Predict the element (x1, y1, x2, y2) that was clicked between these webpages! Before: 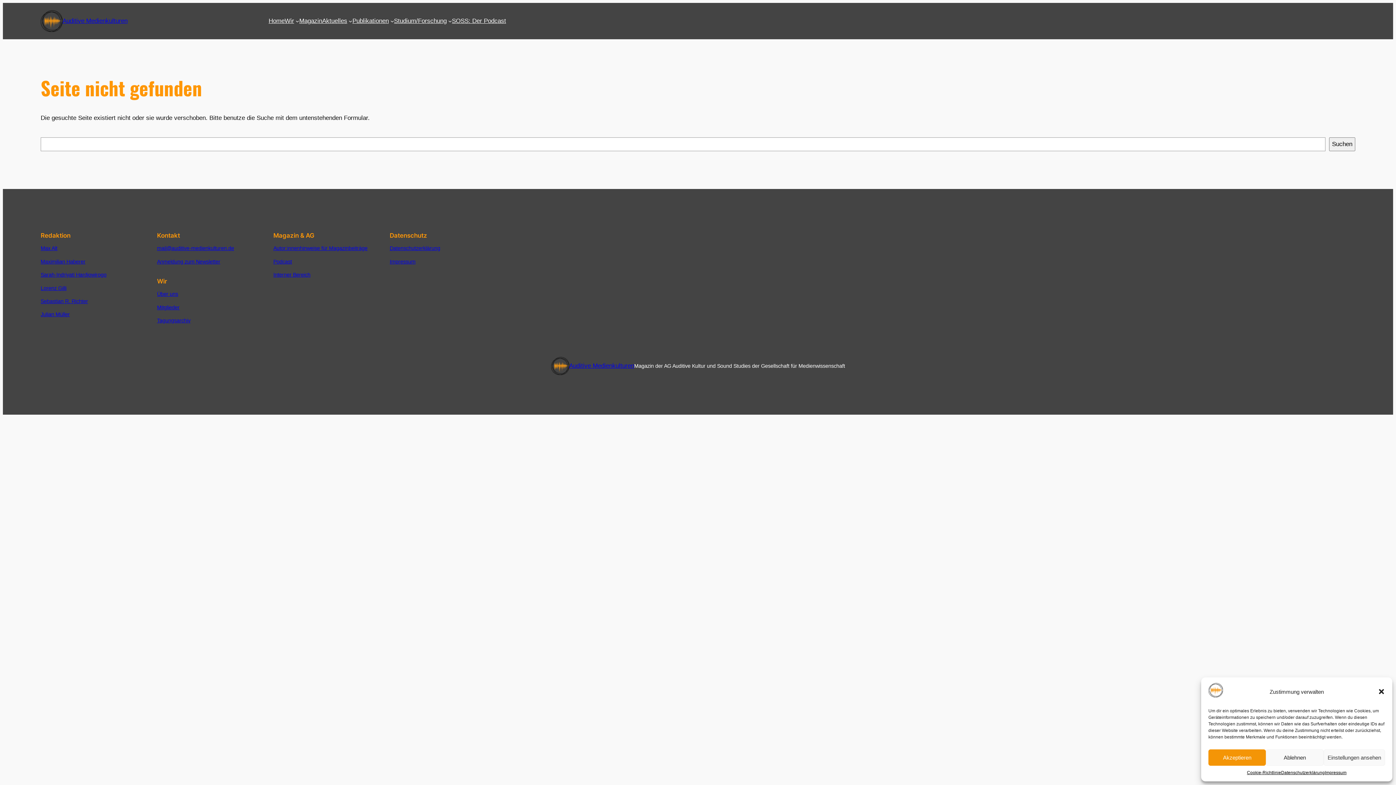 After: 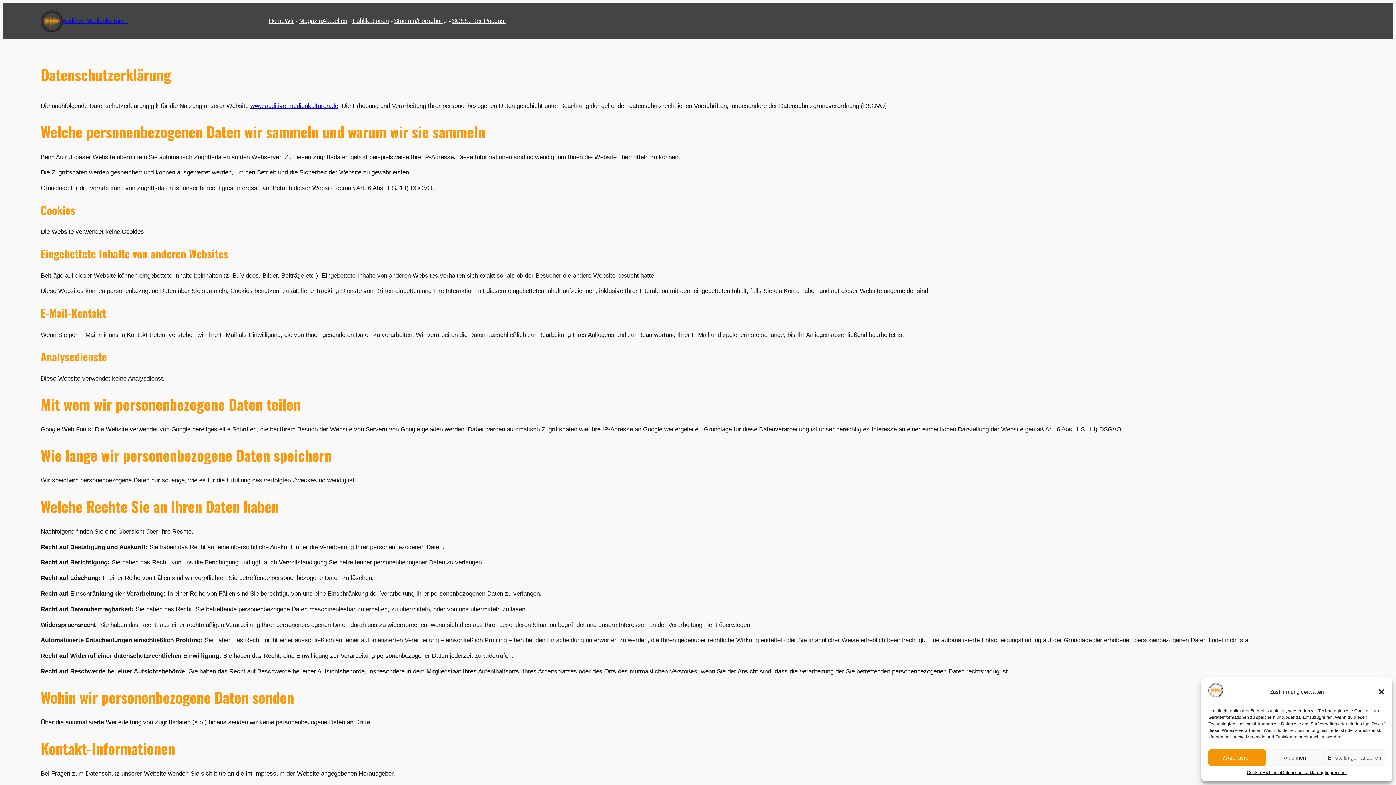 Action: bbox: (1281, 769, 1325, 776) label: Datenschutzerklärung